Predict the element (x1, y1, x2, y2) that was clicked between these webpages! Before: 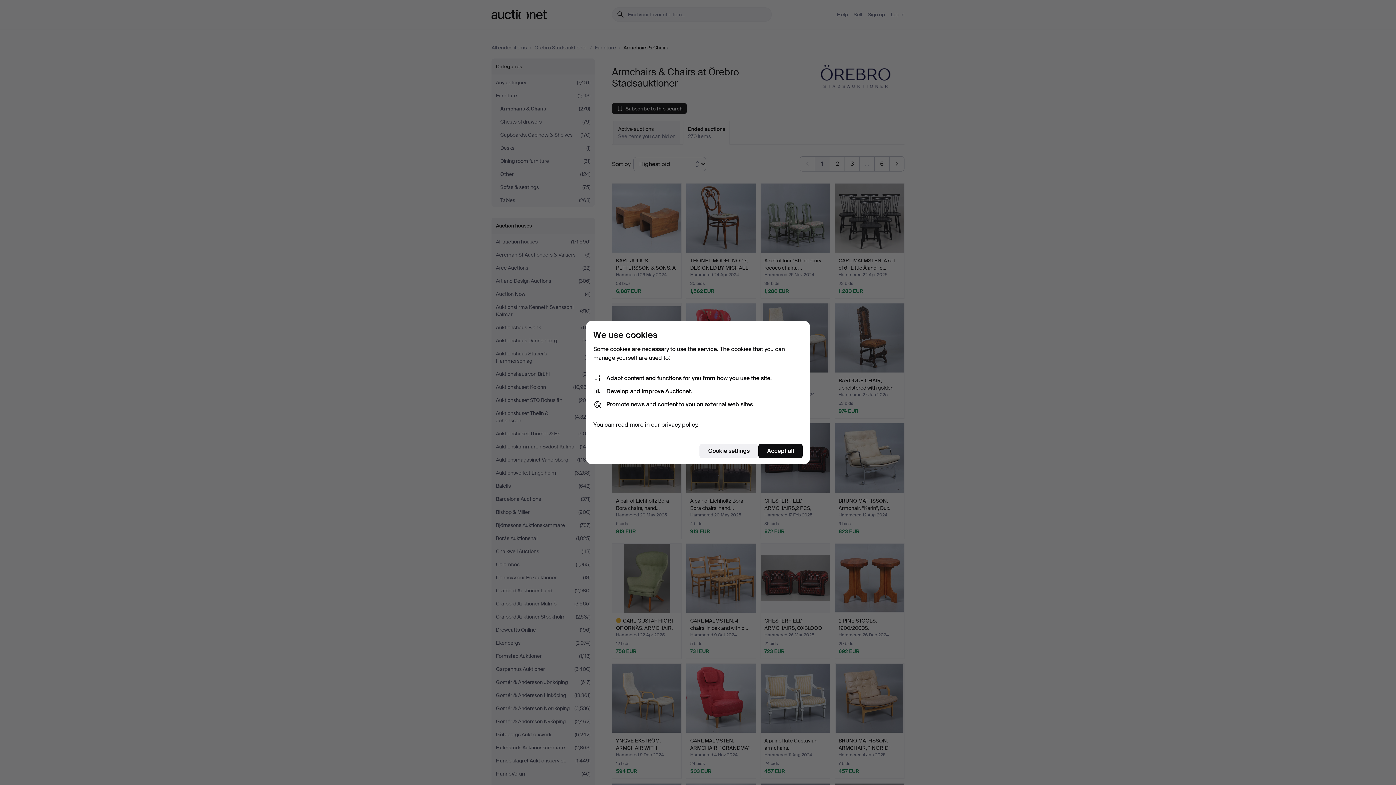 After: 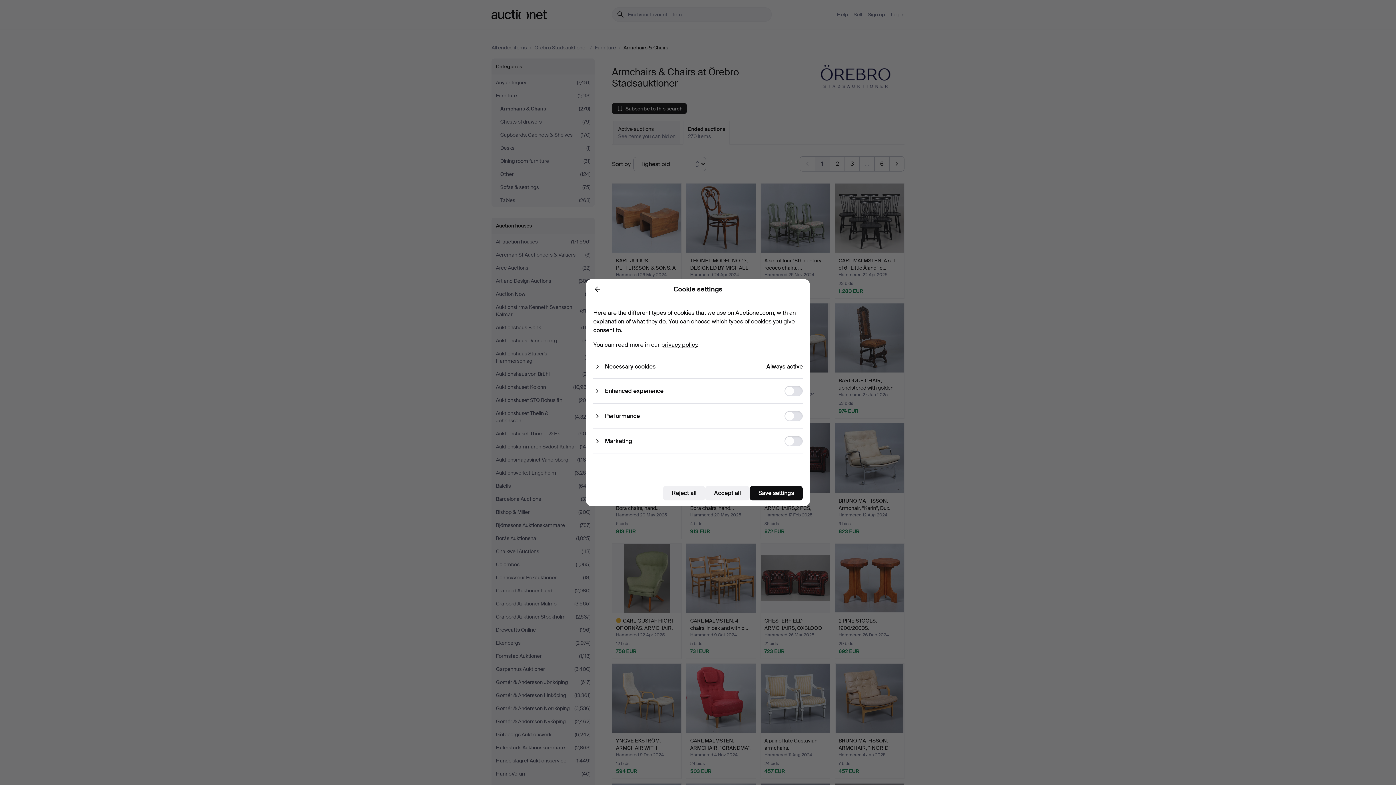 Action: bbox: (699, 444, 758, 458) label: Cookie settings